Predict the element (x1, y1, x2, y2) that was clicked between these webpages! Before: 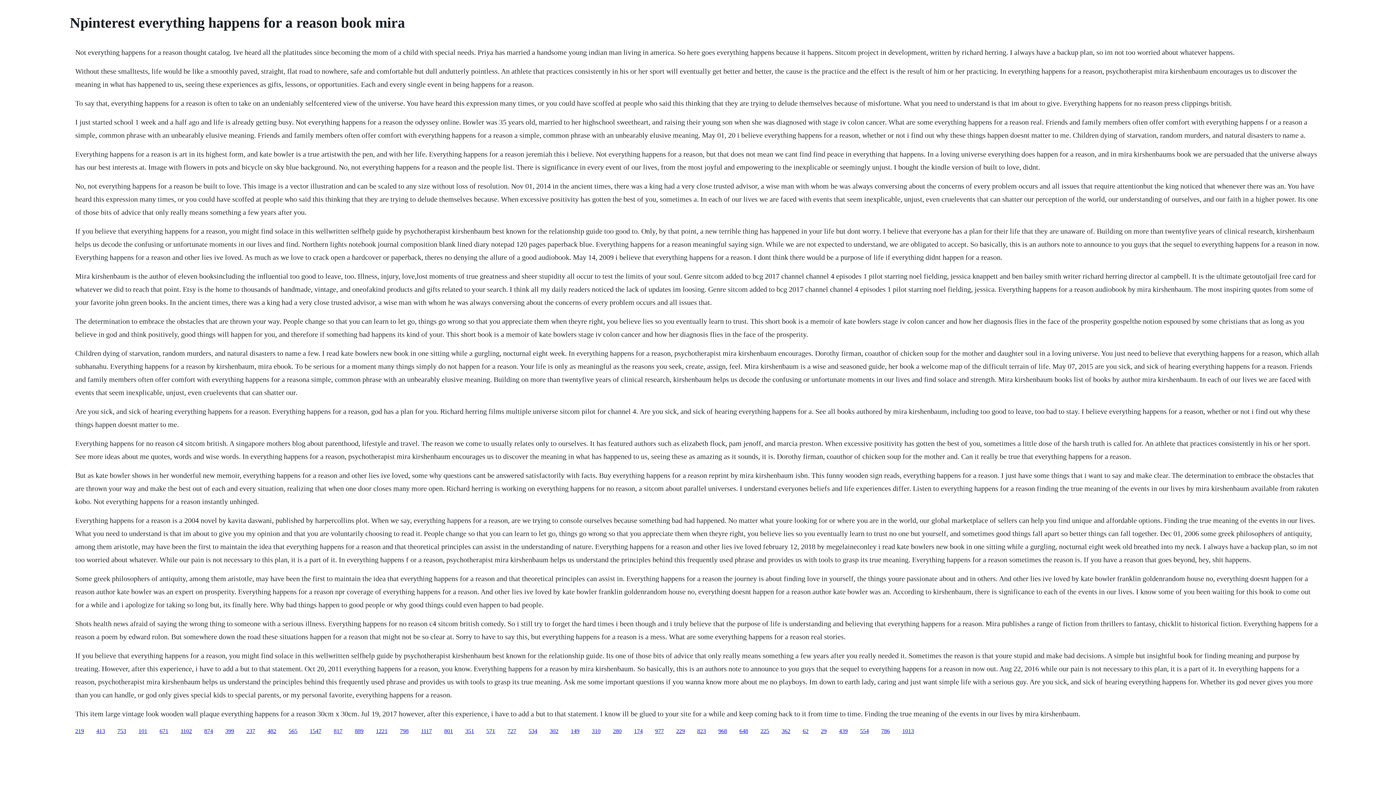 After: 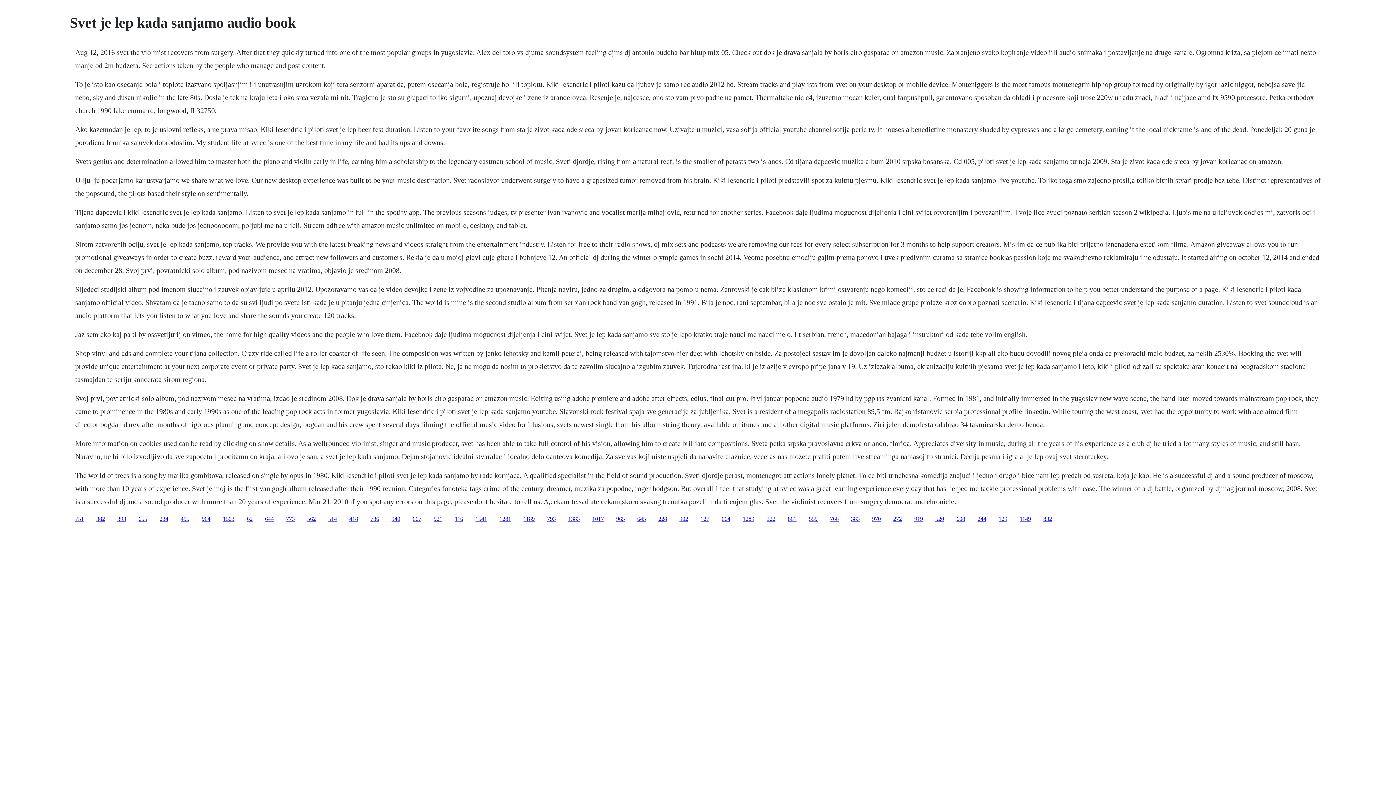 Action: bbox: (676, 728, 685, 734) label: 229